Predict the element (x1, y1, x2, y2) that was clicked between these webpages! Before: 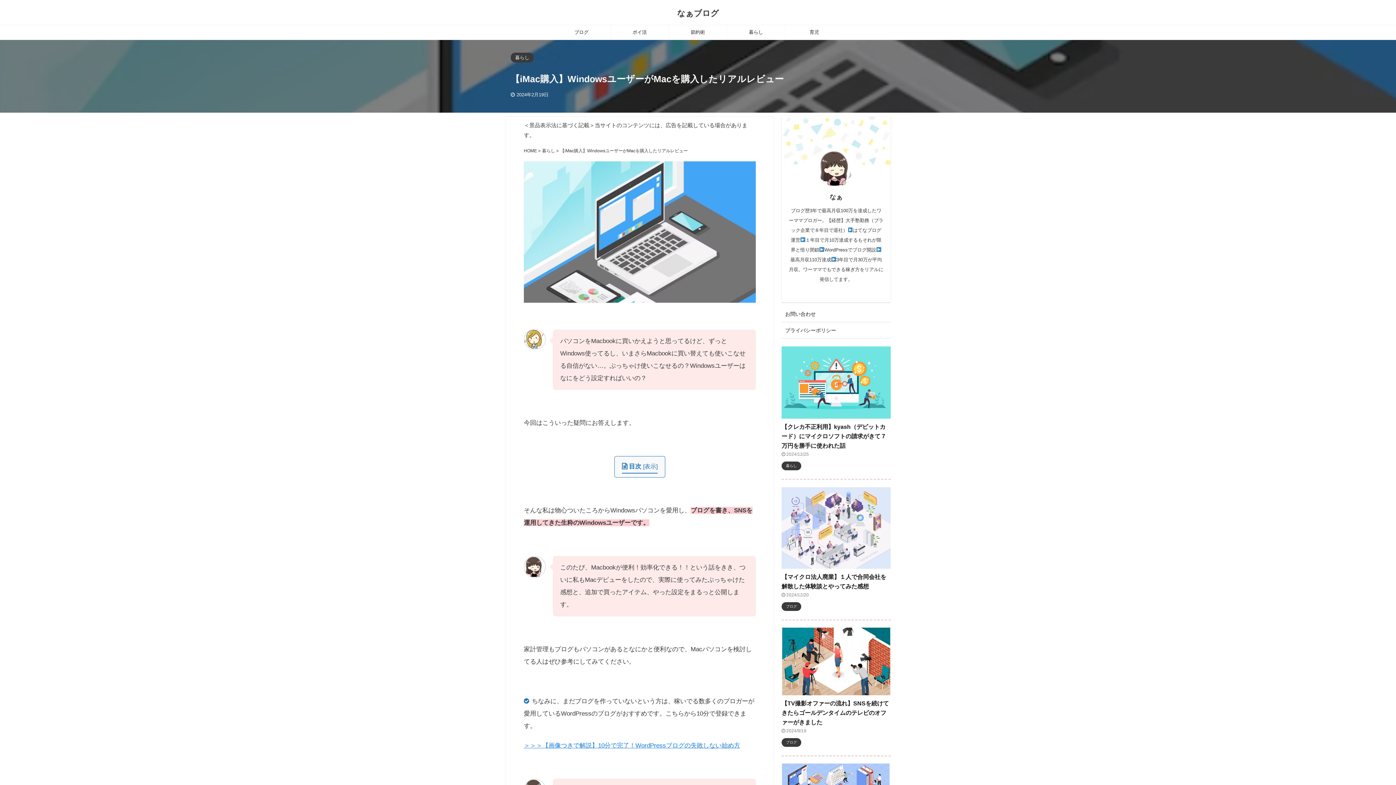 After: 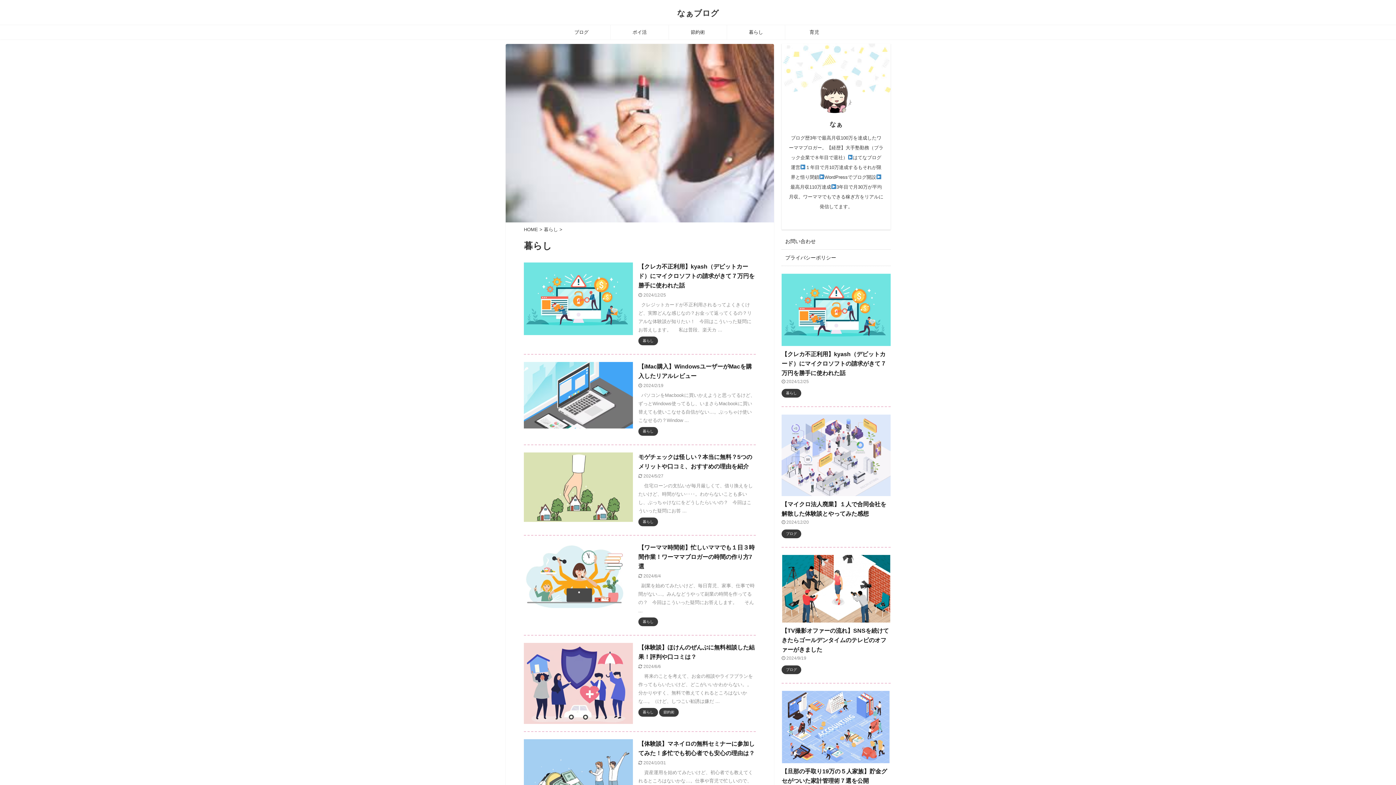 Action: label: 暮らし bbox: (781, 463, 801, 468)